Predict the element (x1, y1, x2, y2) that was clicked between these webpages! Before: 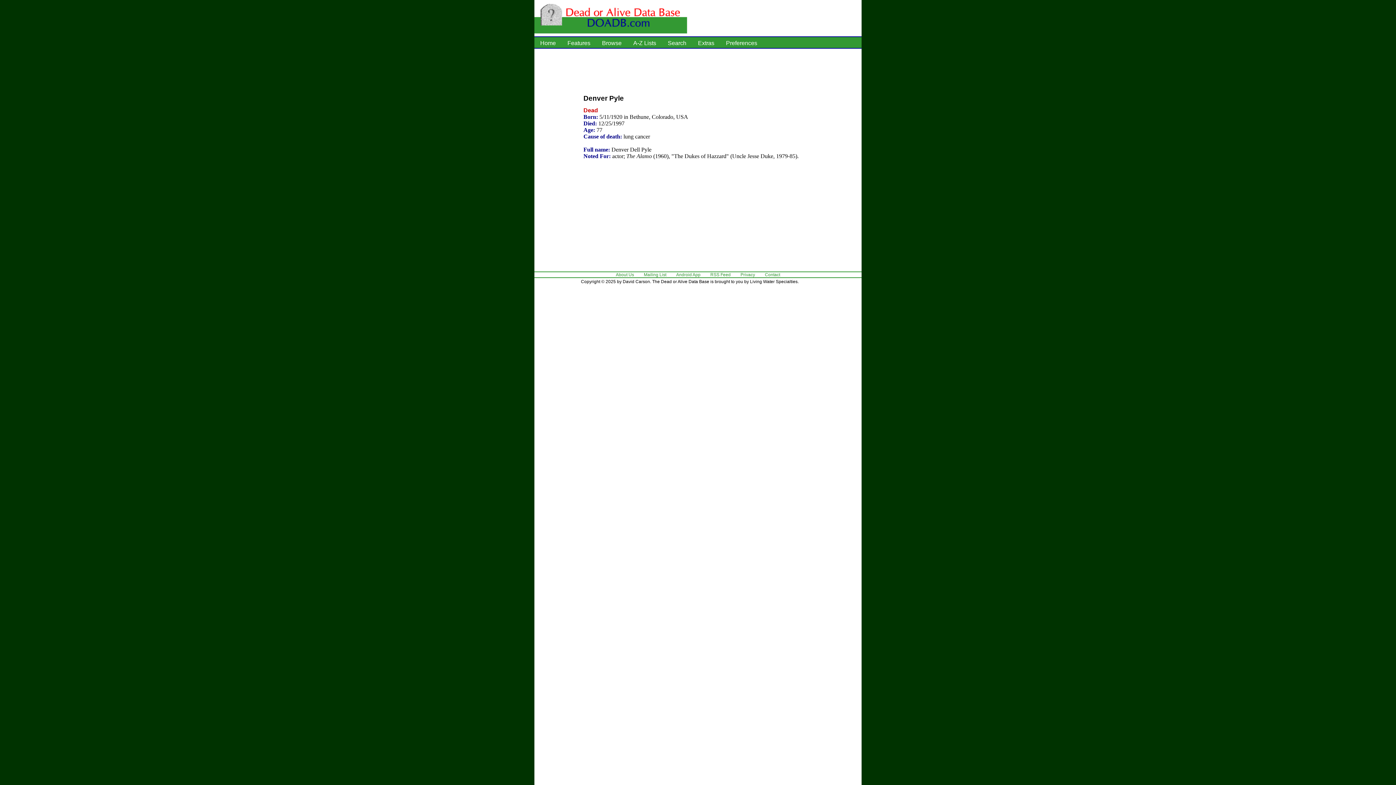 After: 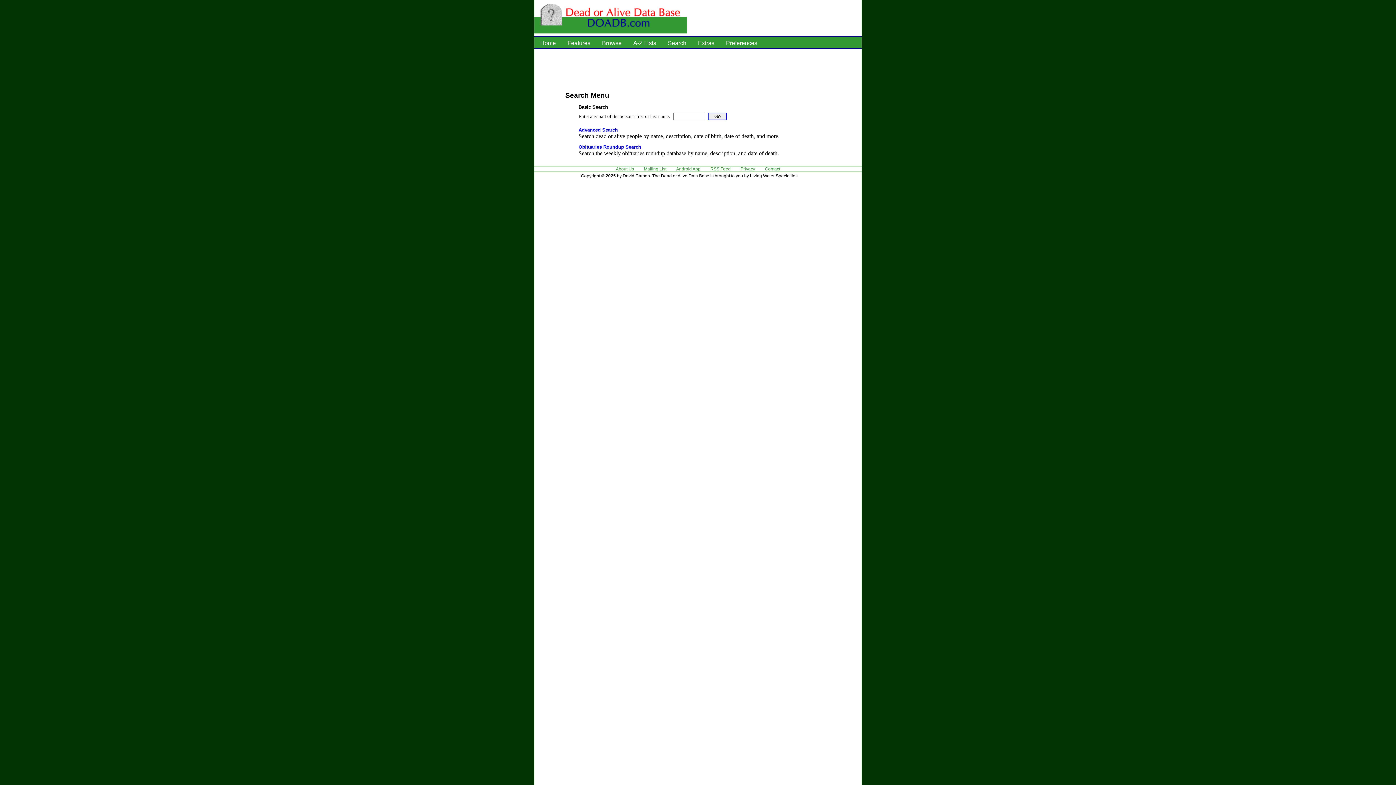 Action: label: Search bbox: (662, 40, 692, 46)